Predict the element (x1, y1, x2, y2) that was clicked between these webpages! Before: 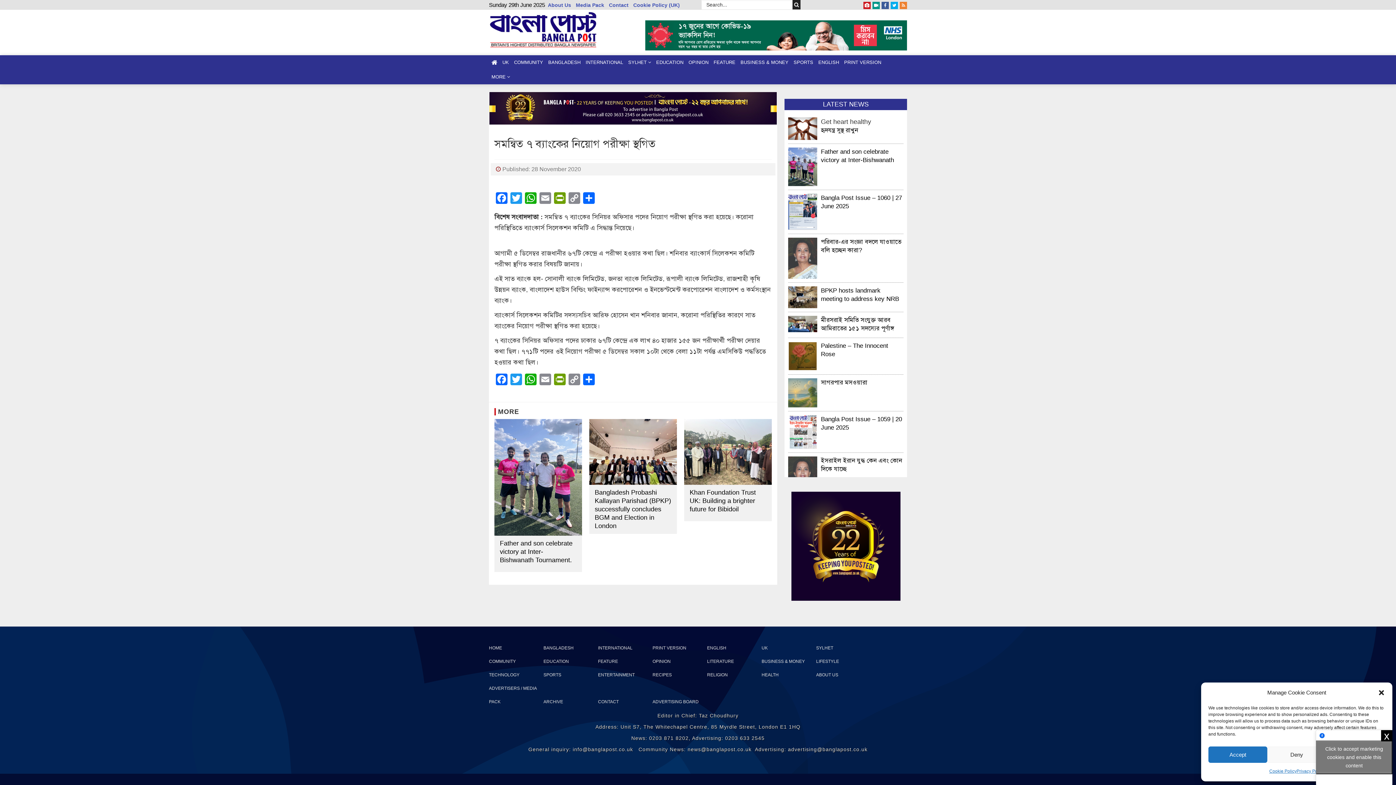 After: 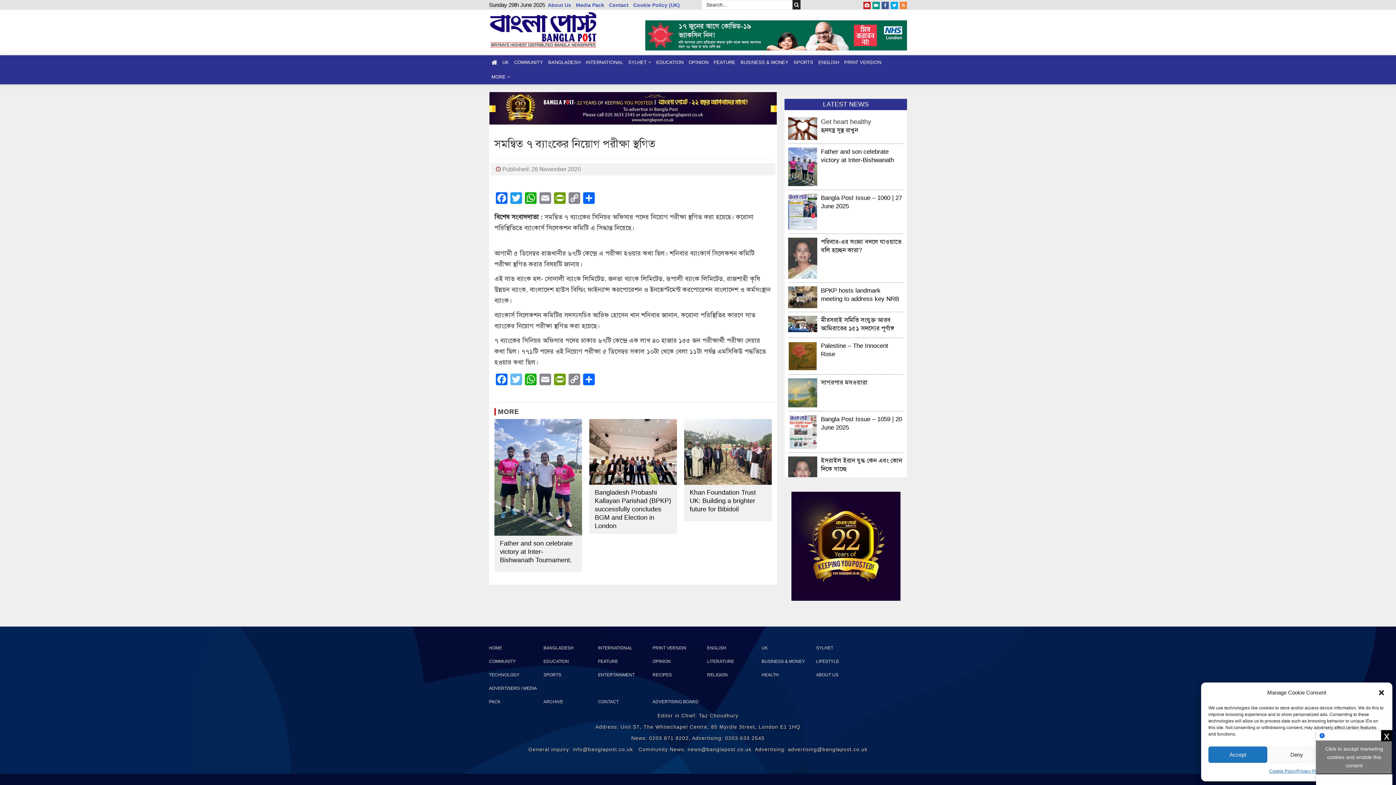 Action: label: Twitter bbox: (509, 373, 523, 387)